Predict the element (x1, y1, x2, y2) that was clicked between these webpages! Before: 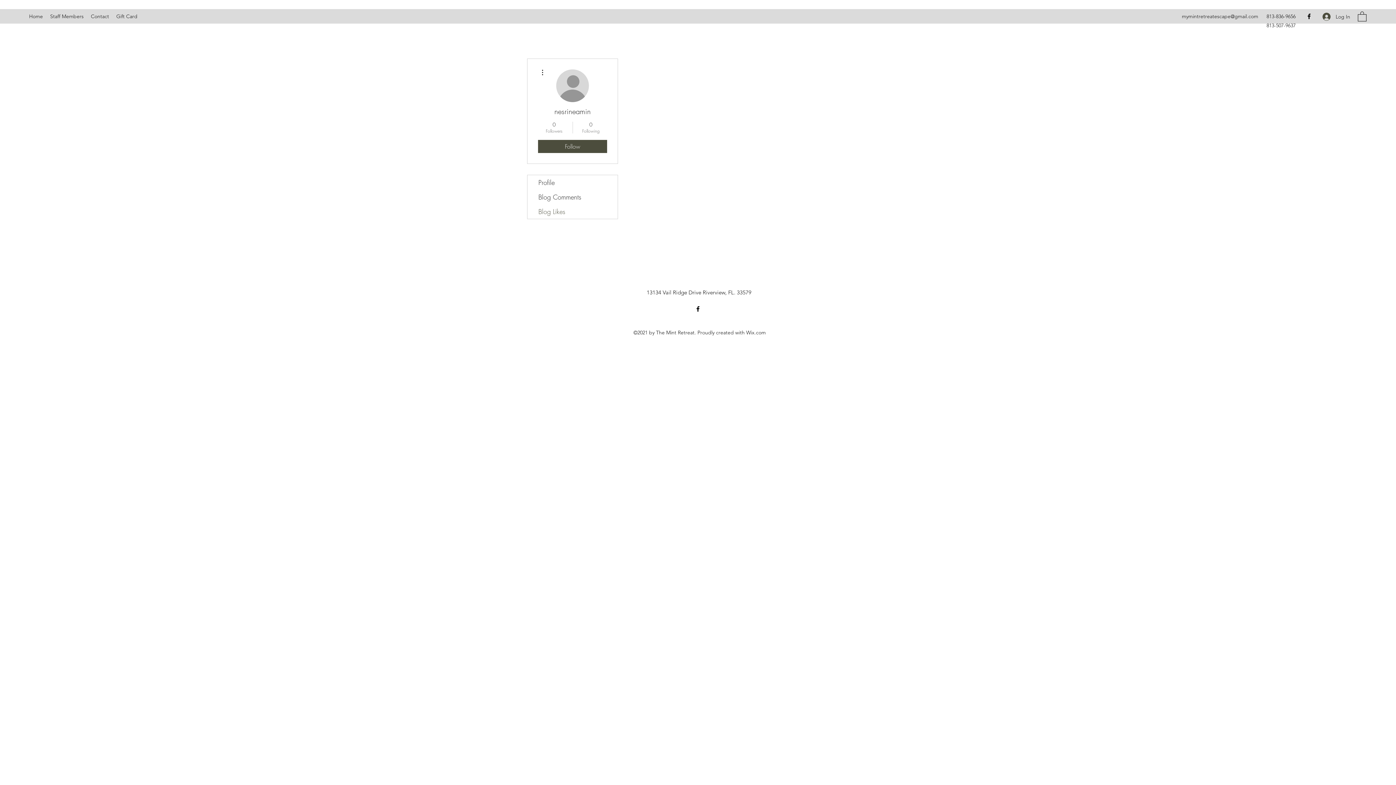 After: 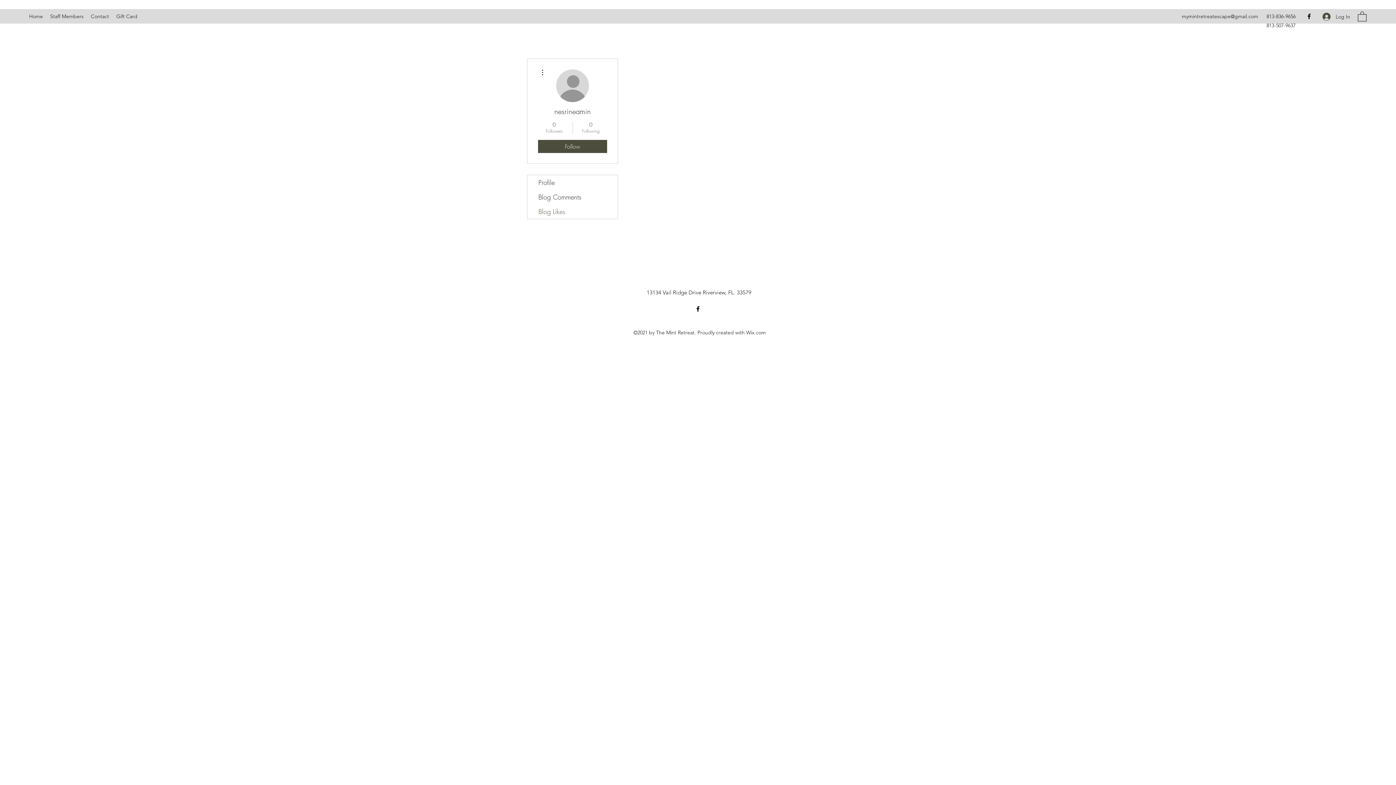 Action: label: Facebook bbox: (1305, 12, 1313, 20)